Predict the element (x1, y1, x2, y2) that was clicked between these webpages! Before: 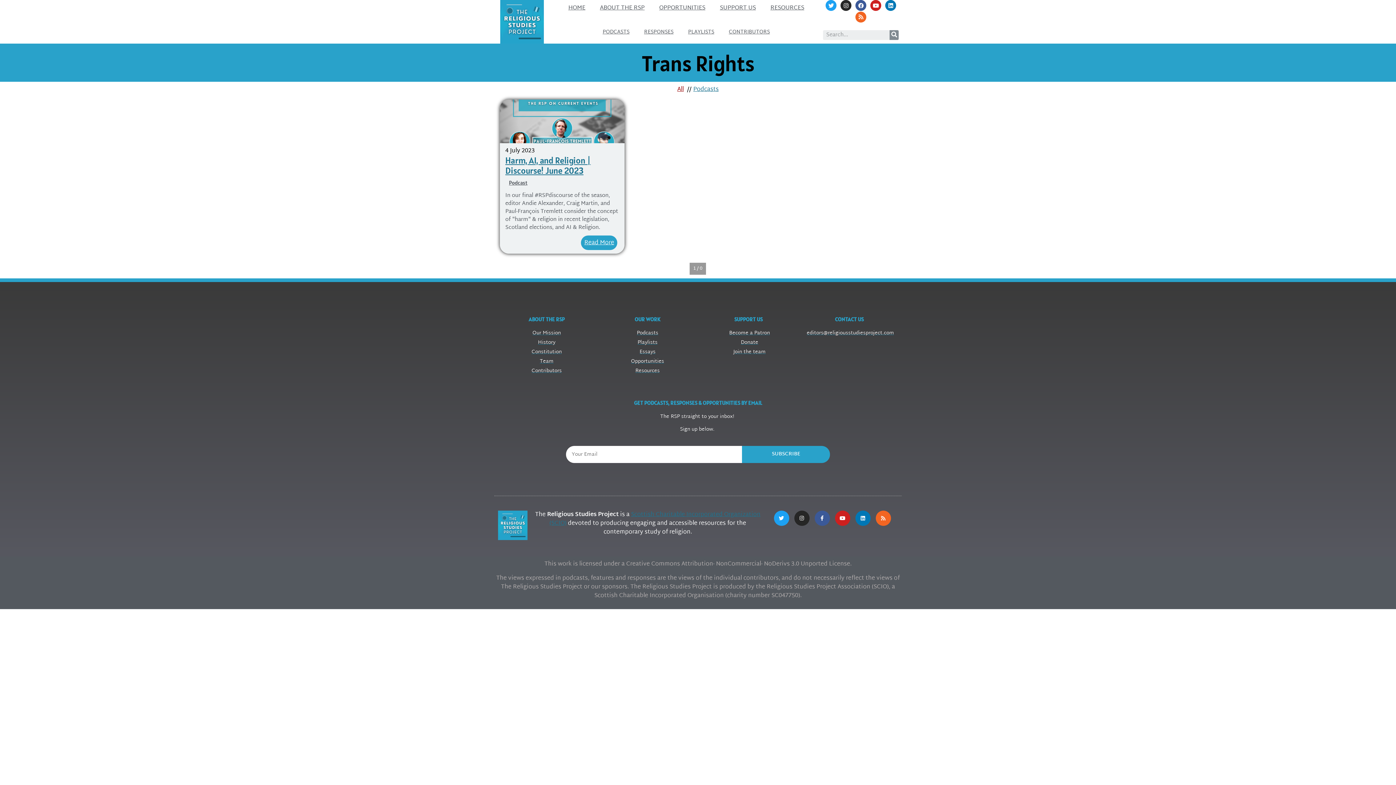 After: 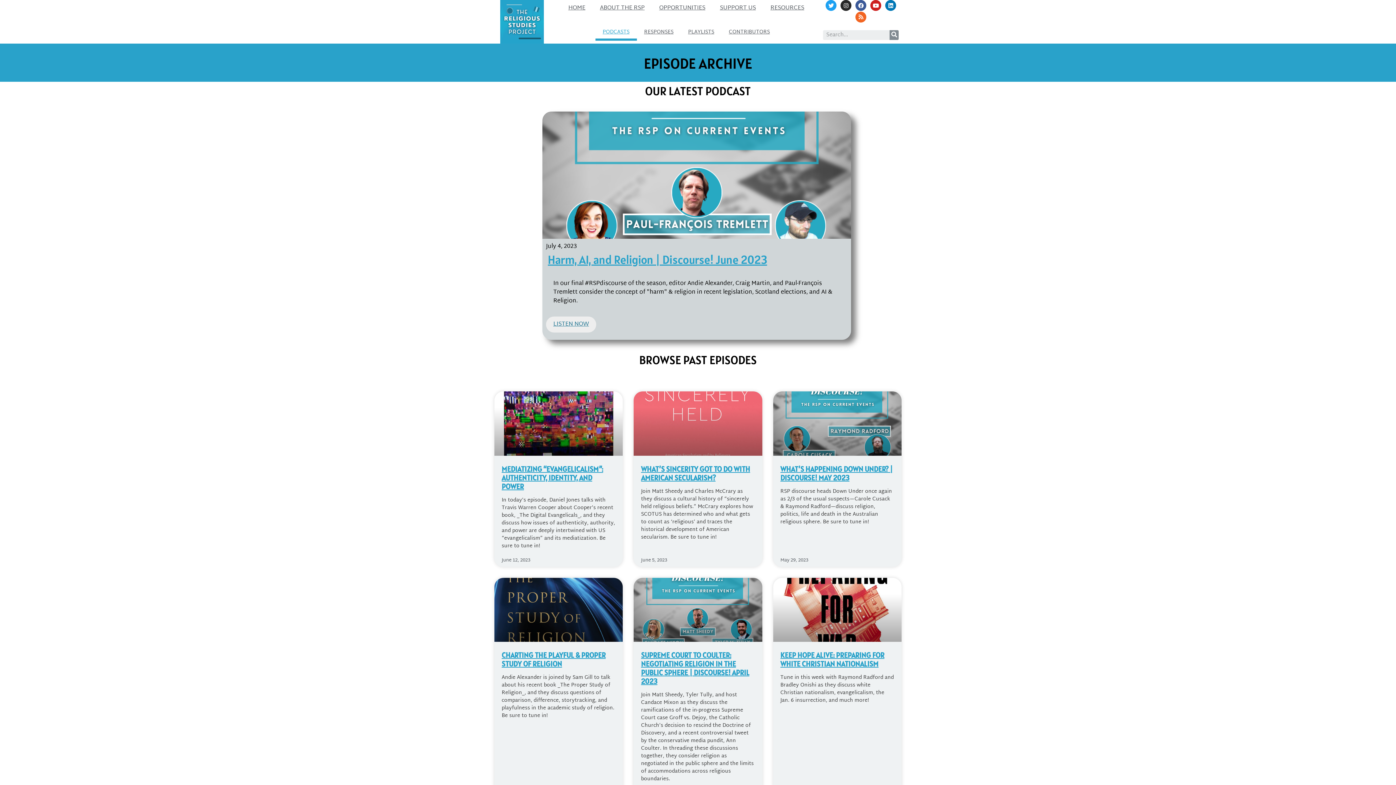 Action: label: Podcast bbox: (509, 179, 527, 186)